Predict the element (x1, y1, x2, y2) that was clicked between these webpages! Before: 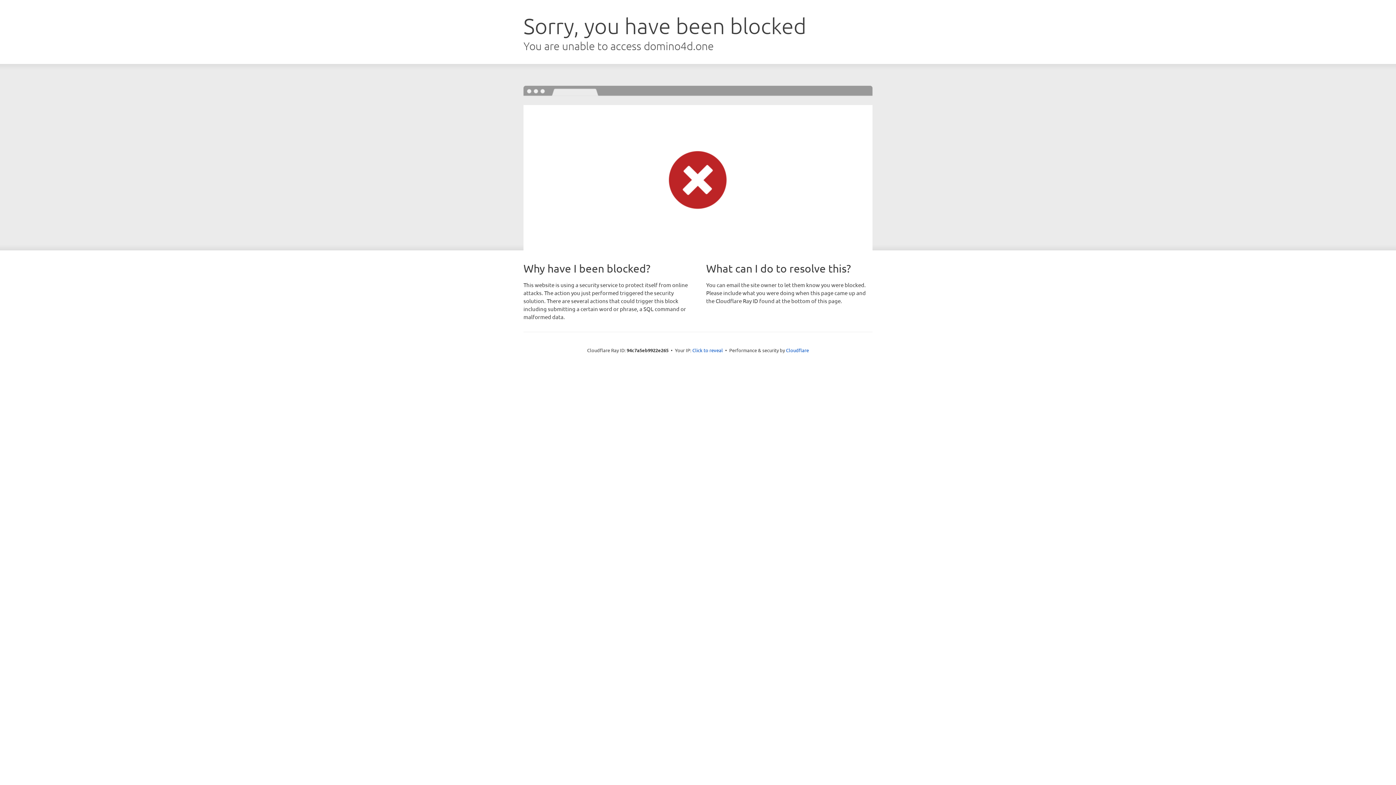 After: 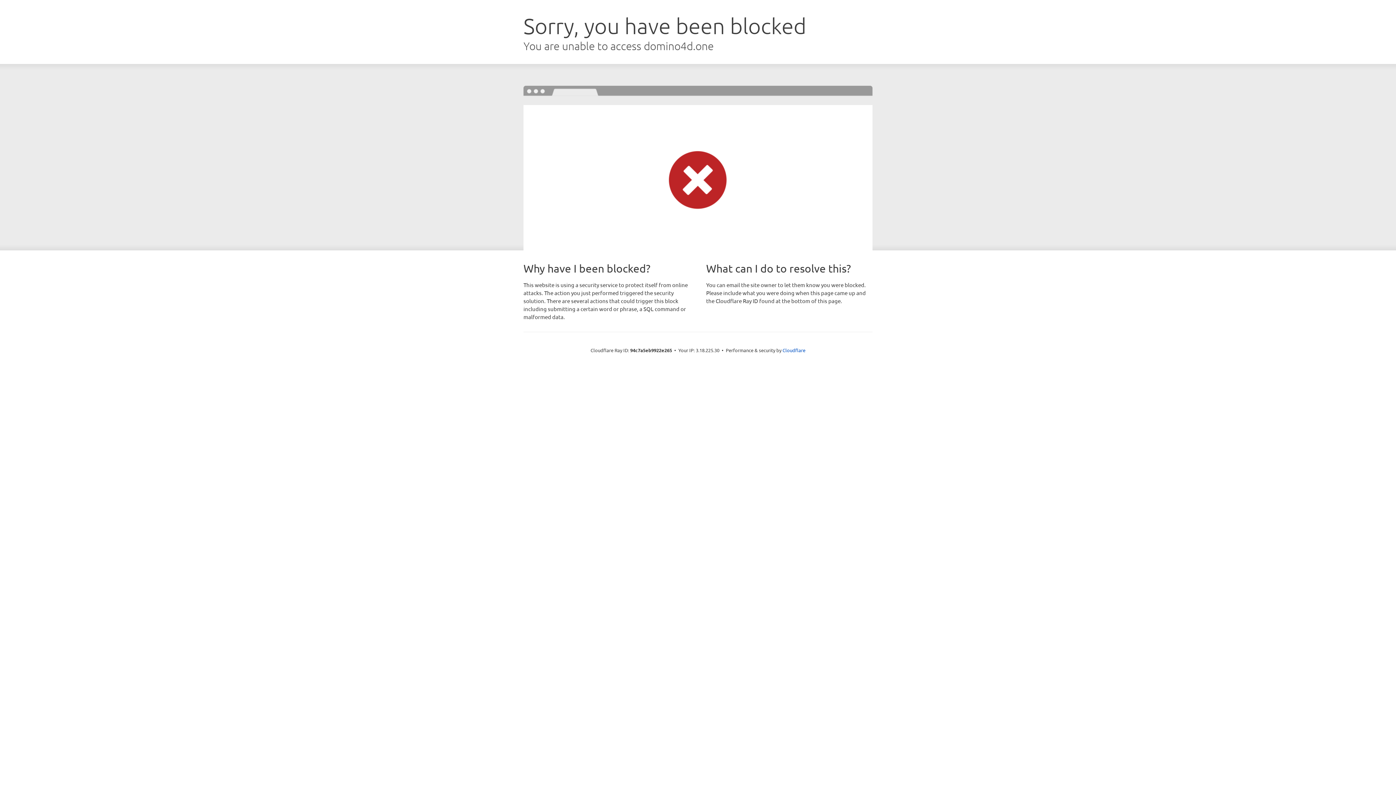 Action: label: Click to reveal bbox: (692, 346, 723, 353)